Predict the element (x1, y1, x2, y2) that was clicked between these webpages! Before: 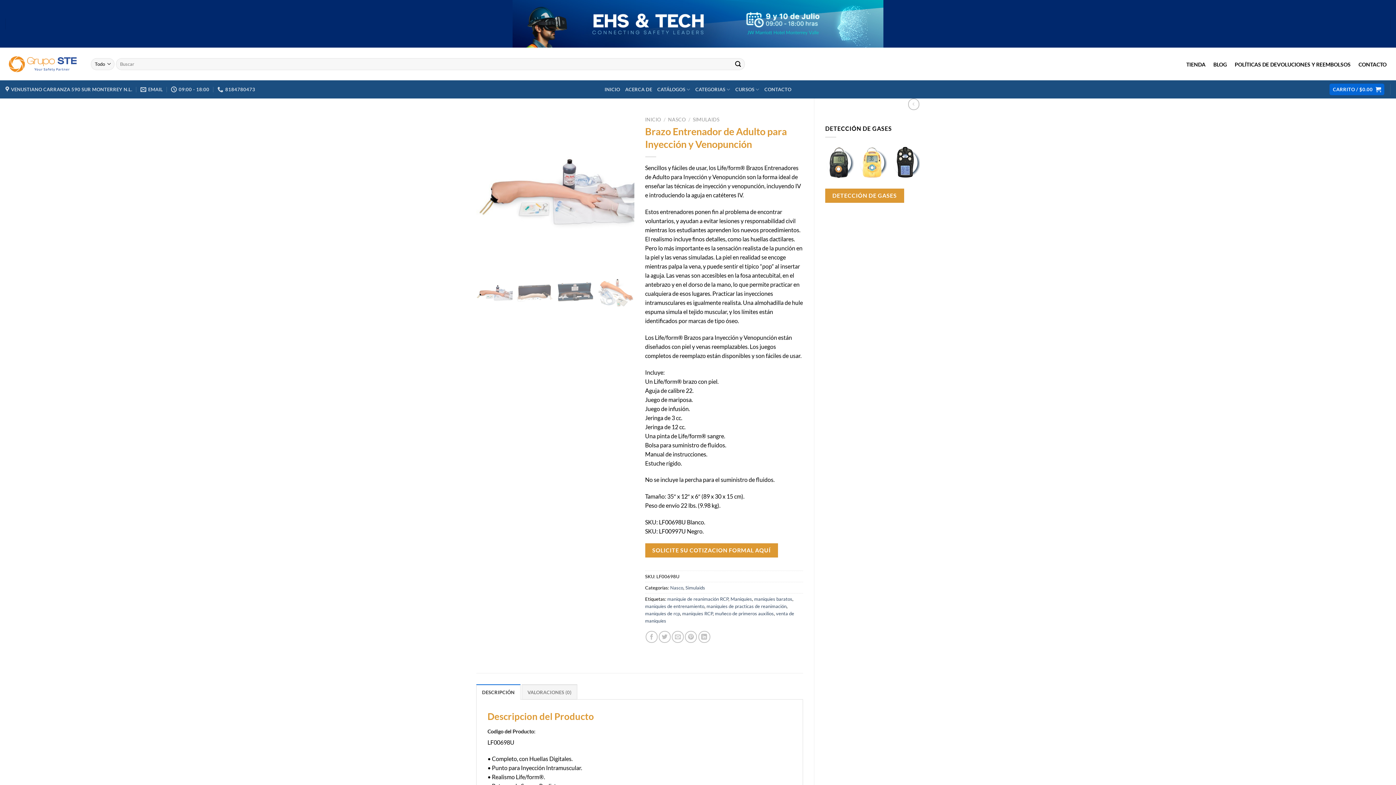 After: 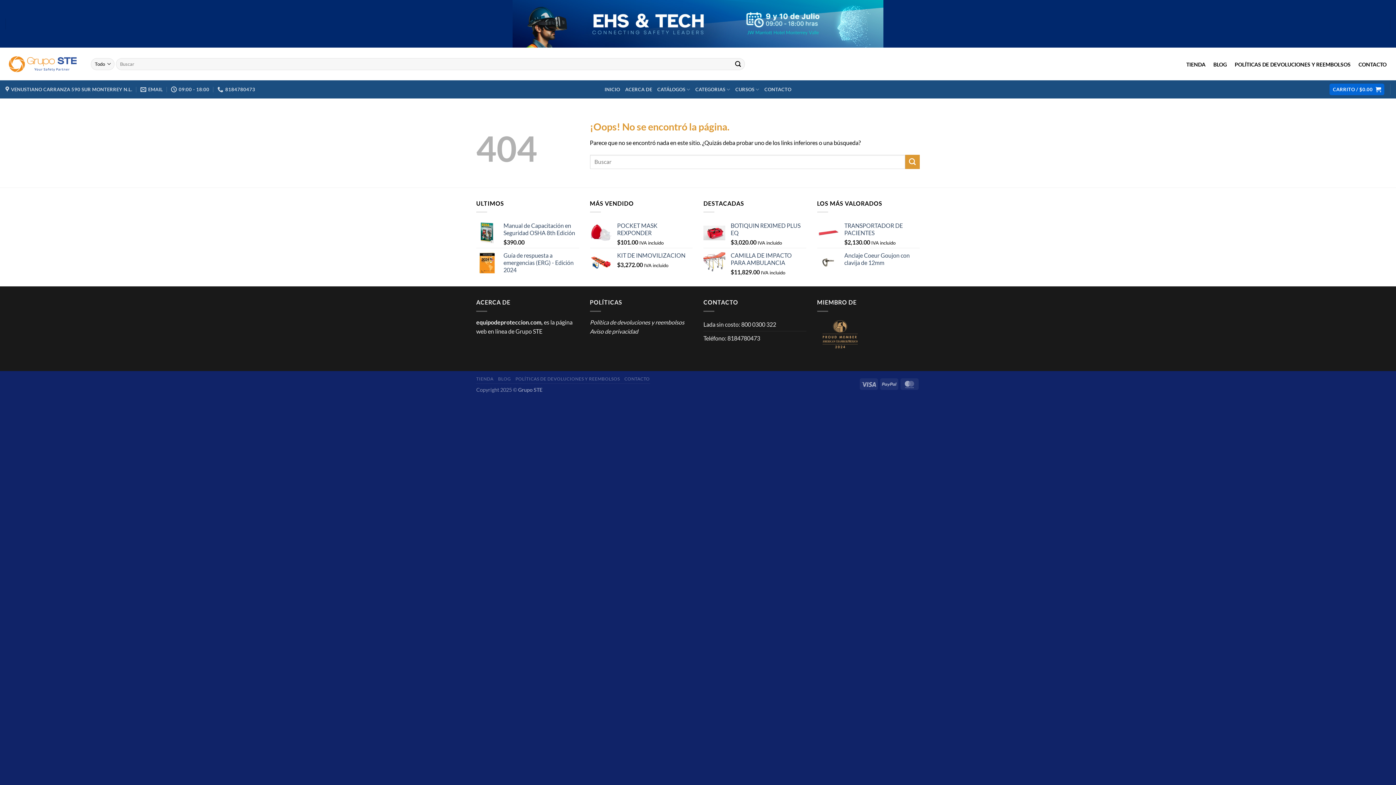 Action: bbox: (645, 543, 778, 557) label: SOLICITE SU COTIZACION FORMAL AQUÍ